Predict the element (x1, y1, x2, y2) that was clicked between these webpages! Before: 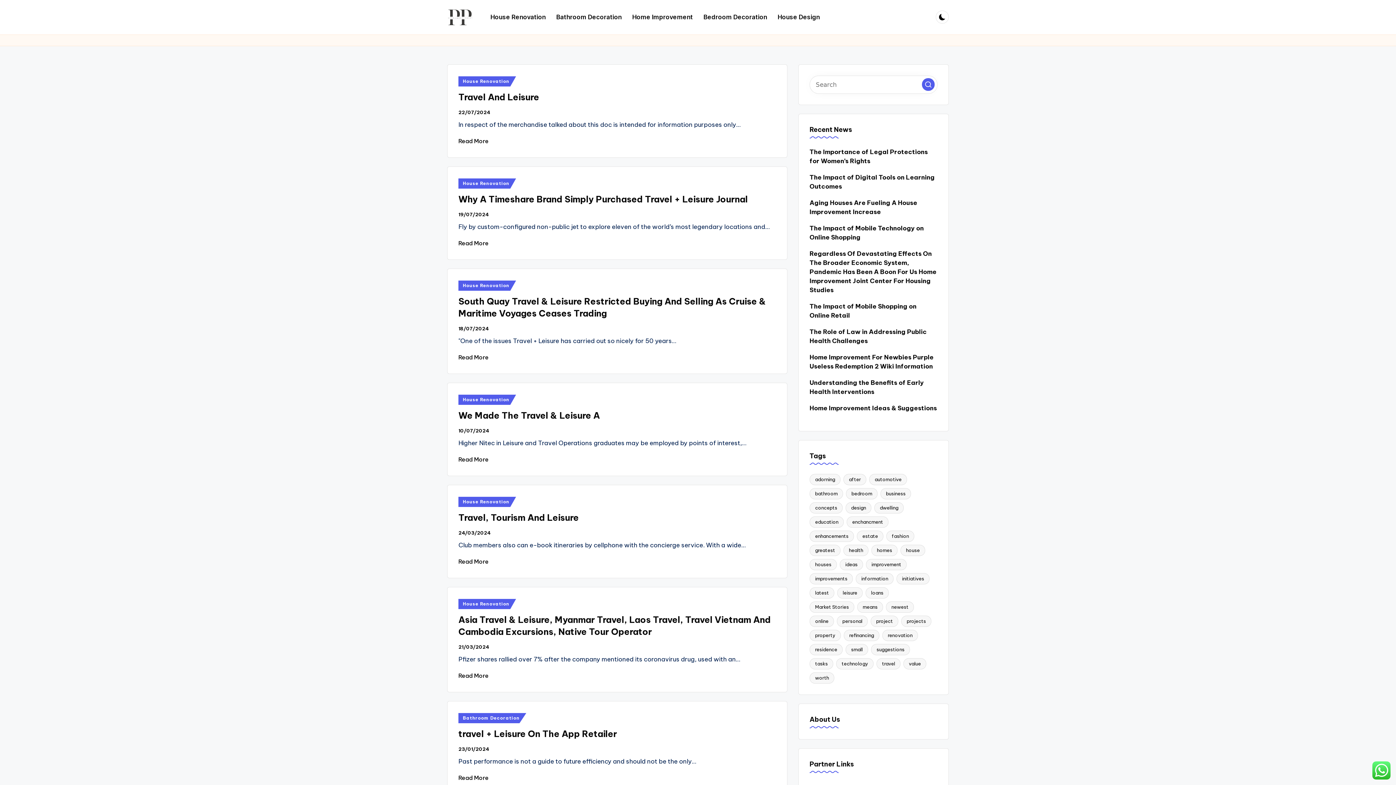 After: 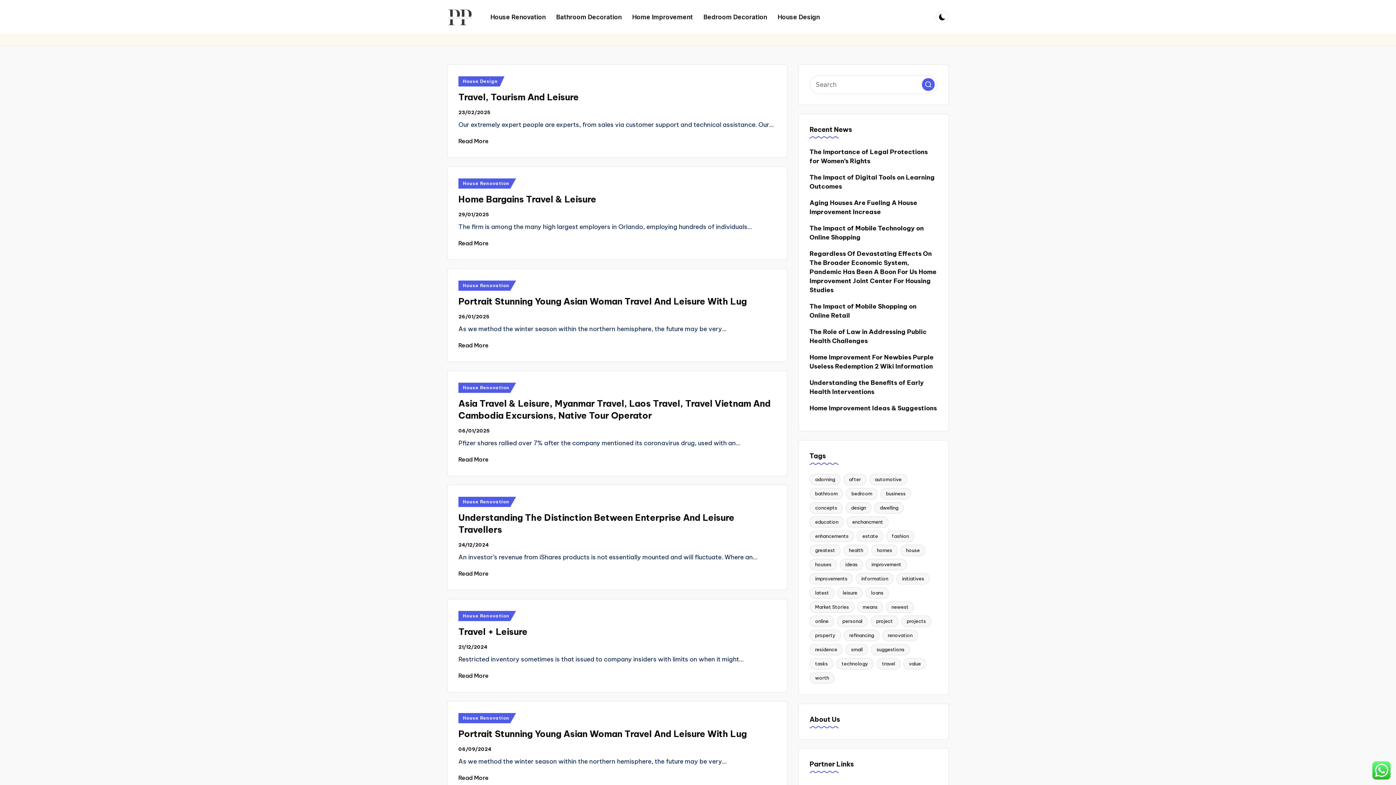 Action: label: leisure (38 items) bbox: (837, 587, 862, 598)